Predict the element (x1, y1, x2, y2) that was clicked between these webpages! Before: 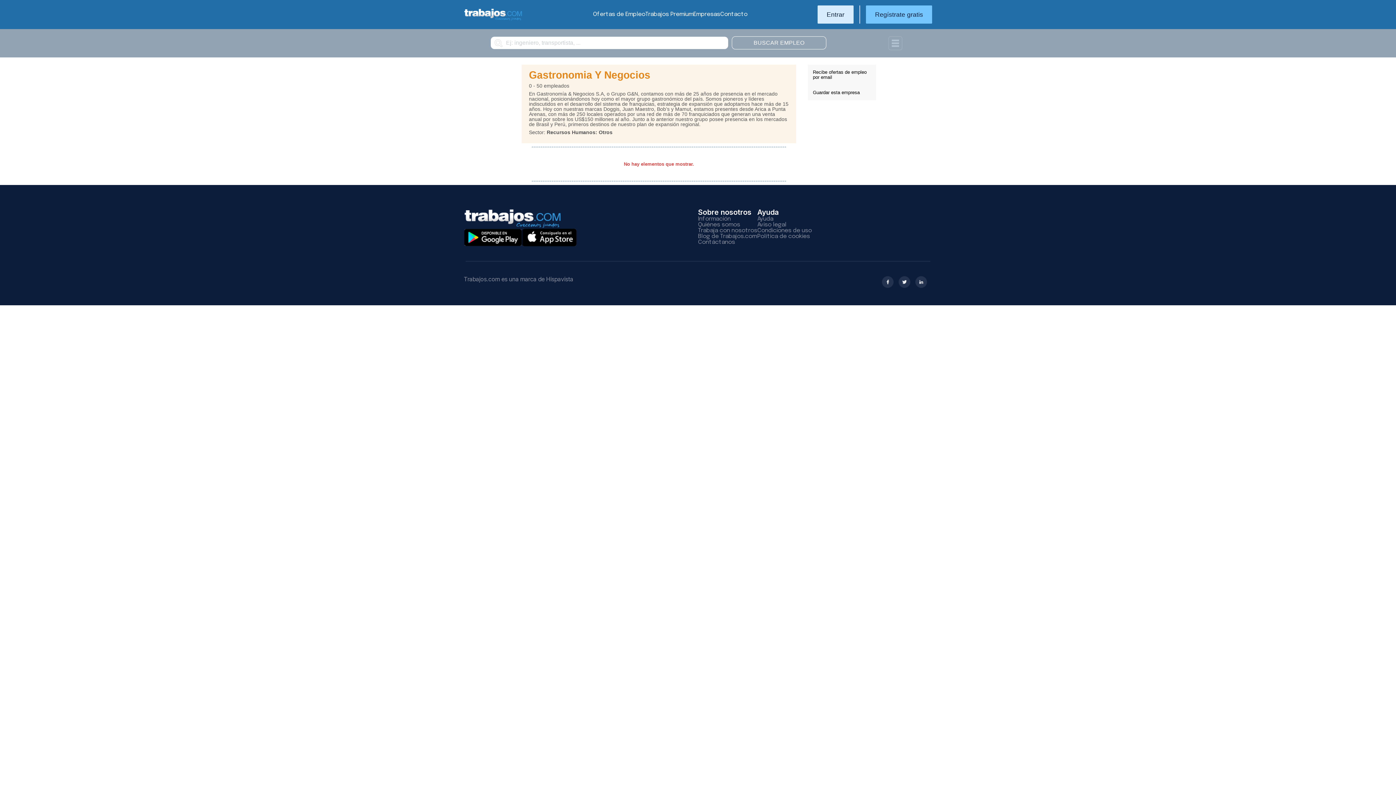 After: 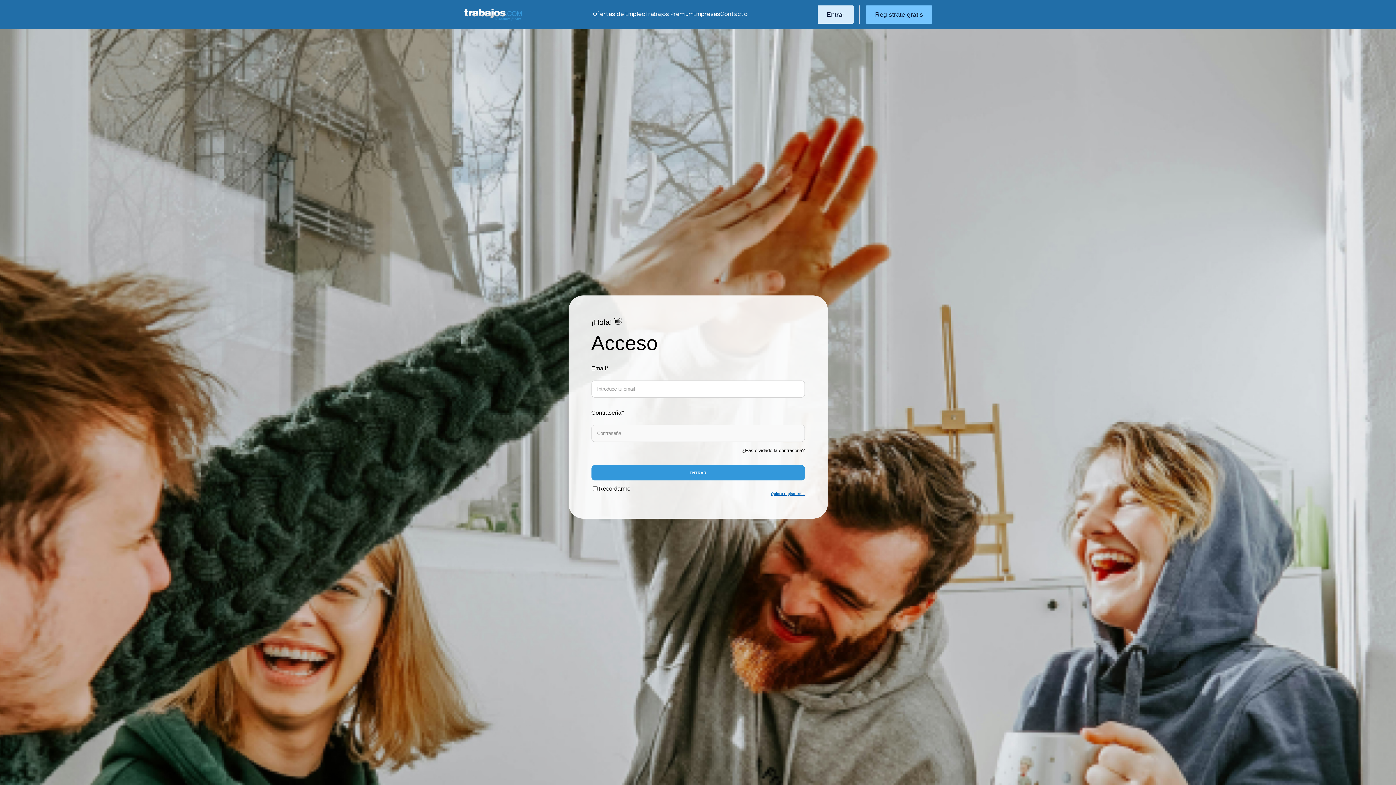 Action: label: Guardar esta empresa bbox: (813, 89, 860, 95)